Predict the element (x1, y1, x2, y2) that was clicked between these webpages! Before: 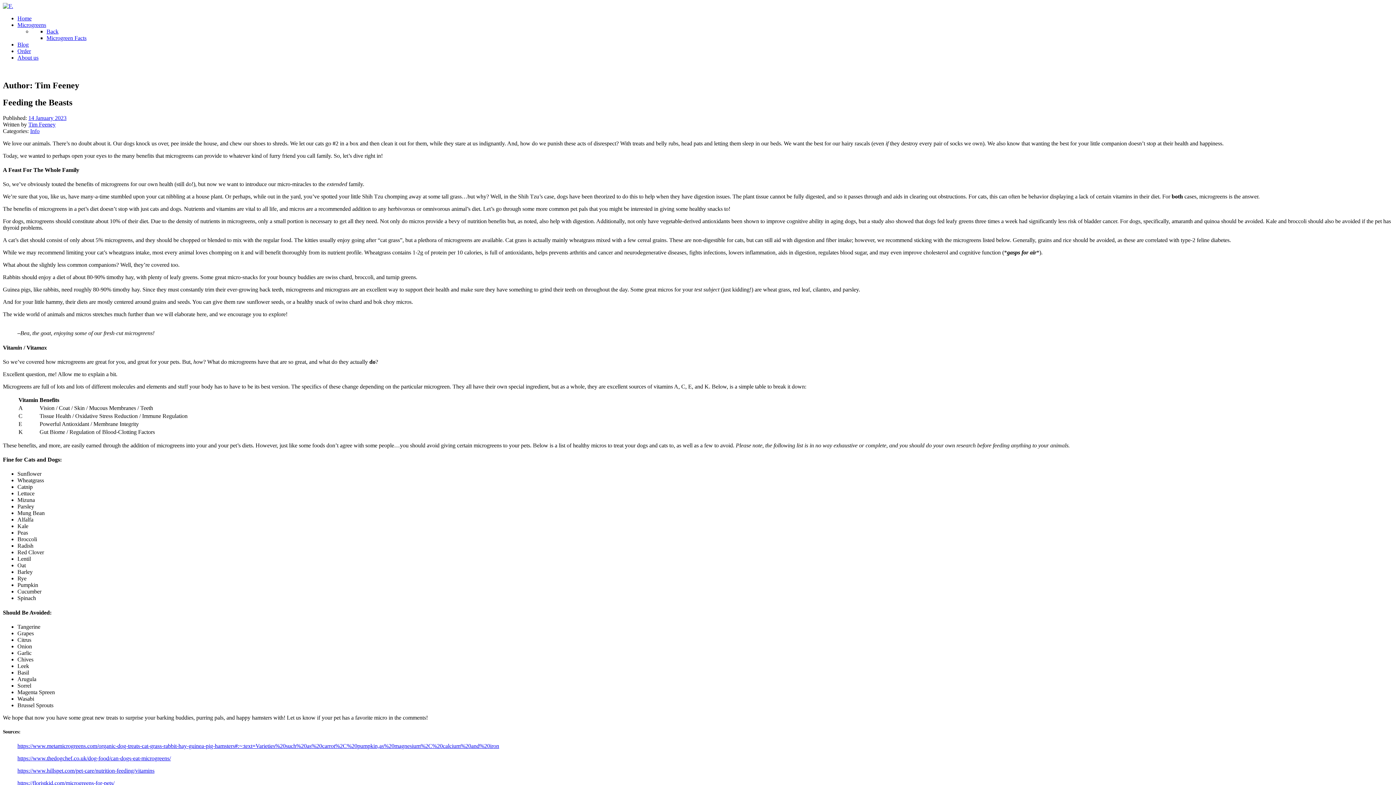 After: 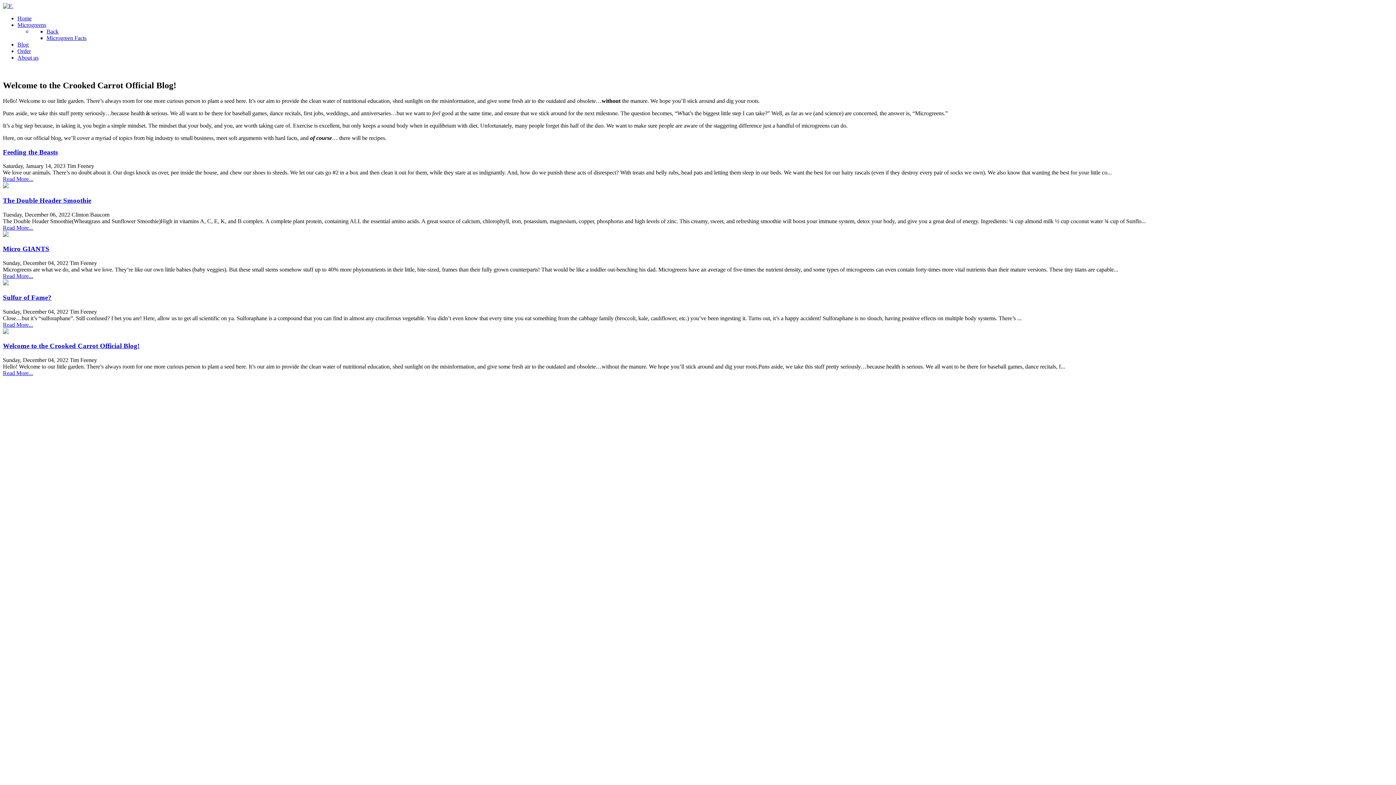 Action: bbox: (17, 41, 28, 47) label: Blog